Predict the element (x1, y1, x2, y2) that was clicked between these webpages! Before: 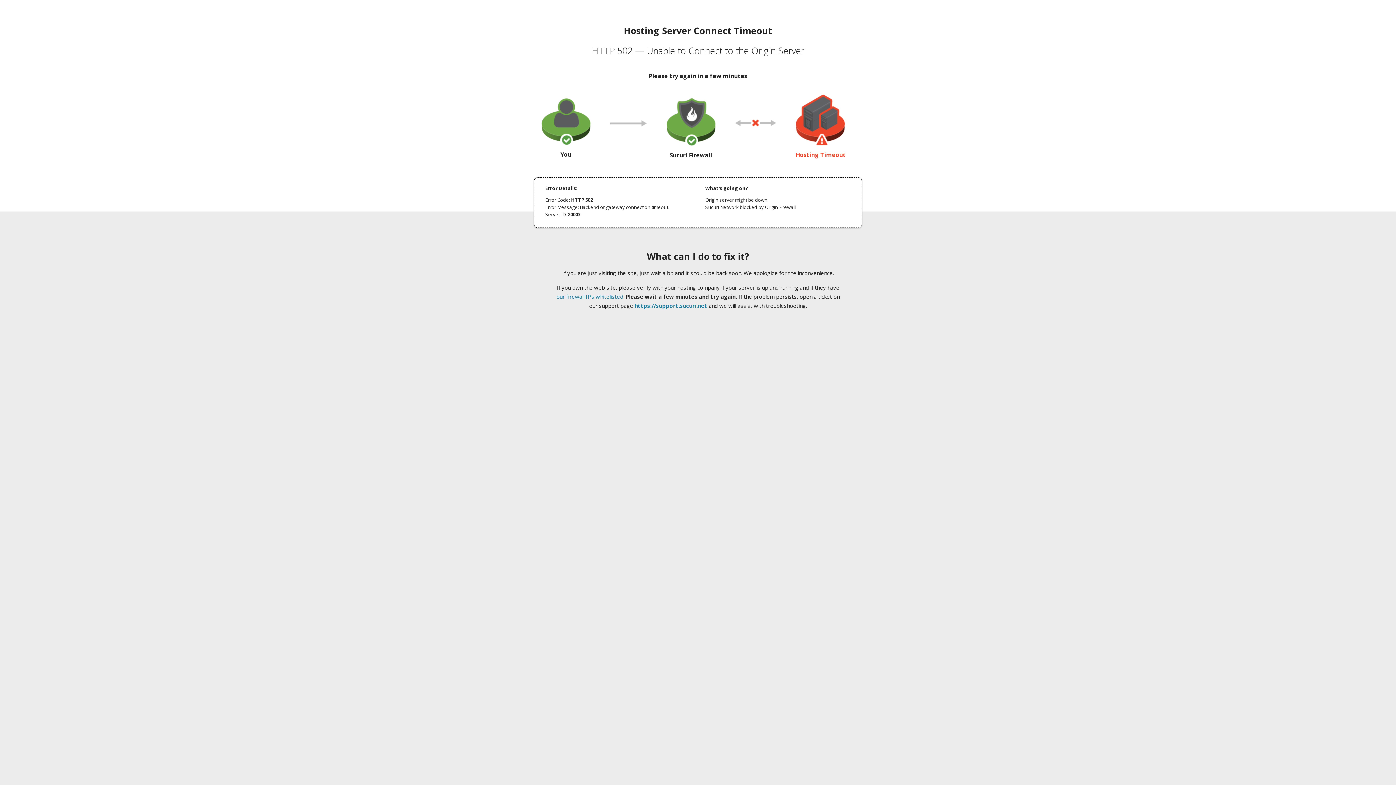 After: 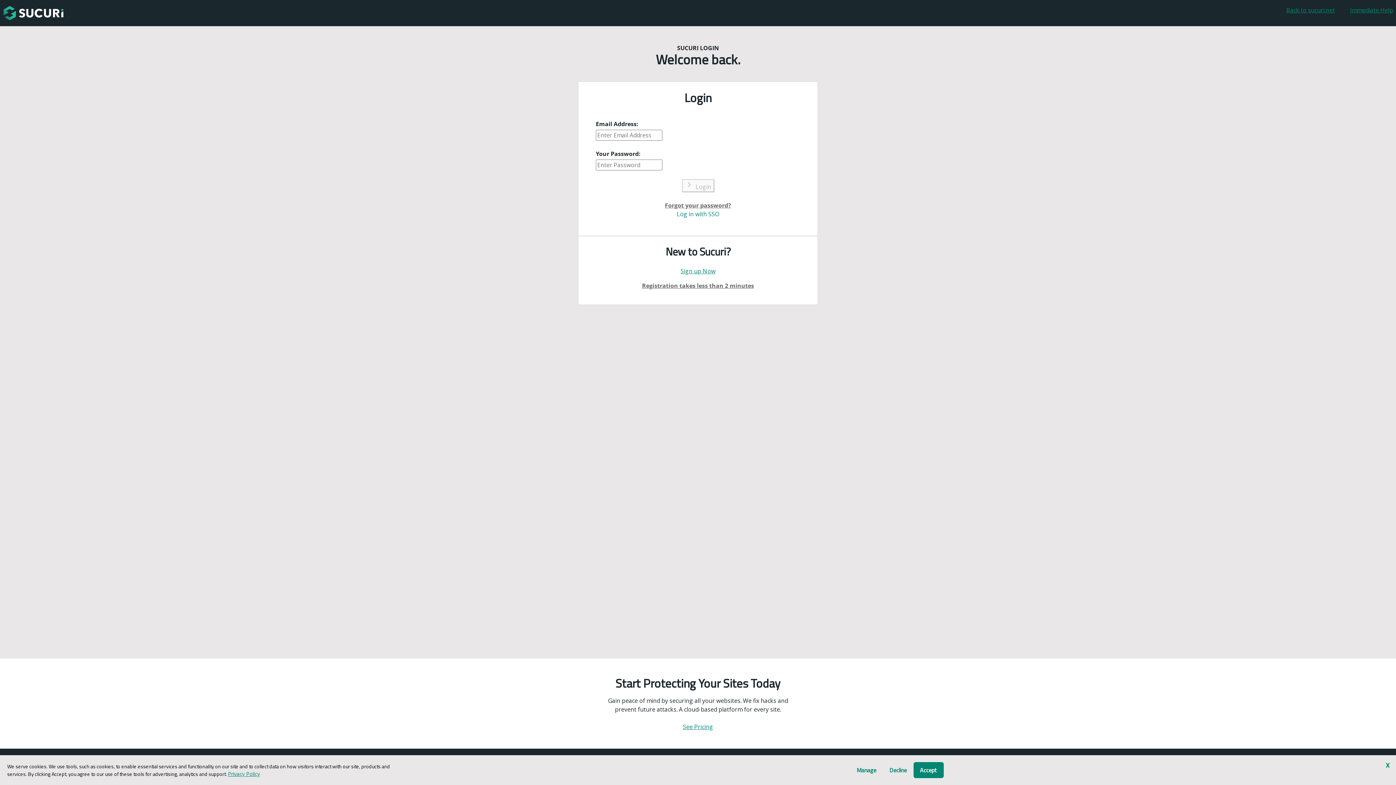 Action: label: https://support.sucuri.net bbox: (634, 302, 707, 309)